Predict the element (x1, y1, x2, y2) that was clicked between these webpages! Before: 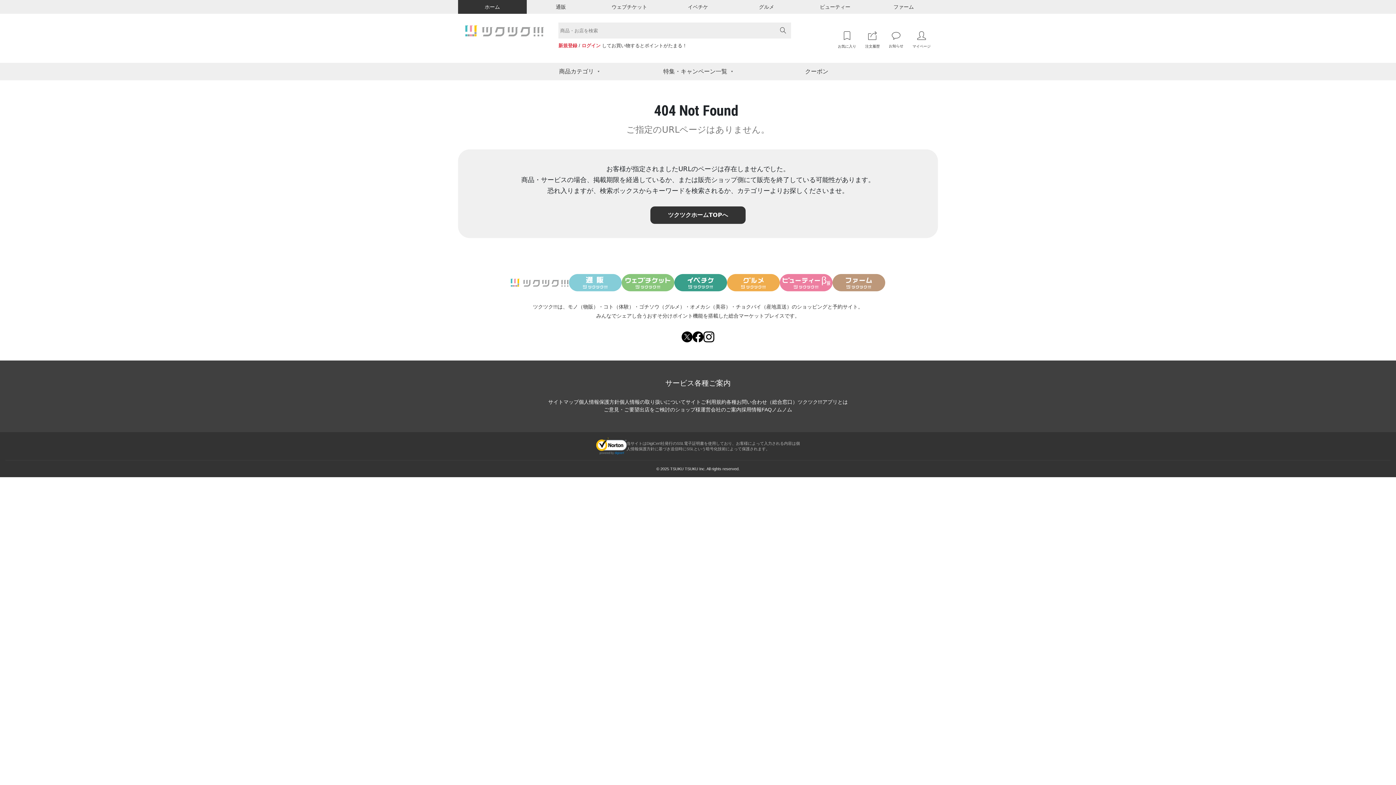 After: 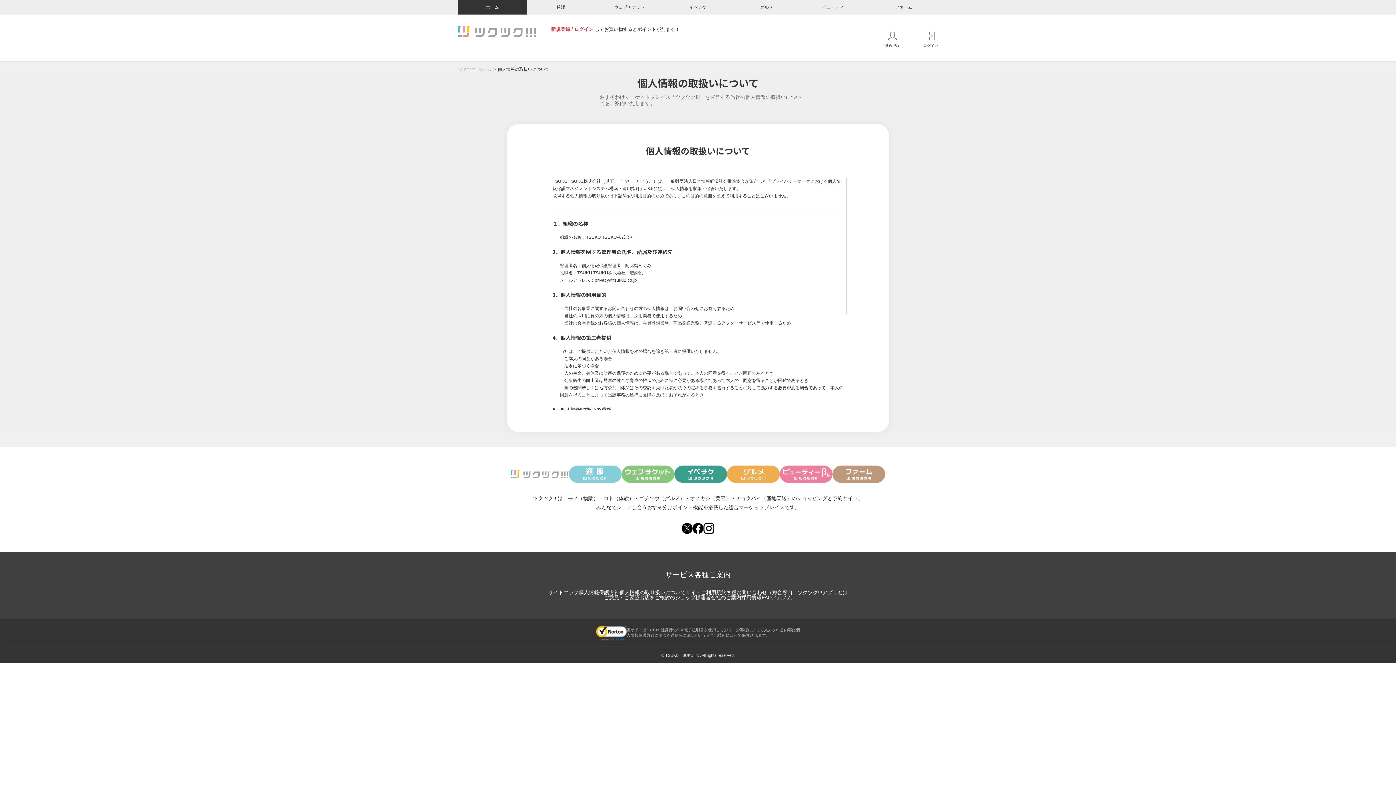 Action: label: 個人情報の取り扱いについて bbox: (619, 399, 685, 405)